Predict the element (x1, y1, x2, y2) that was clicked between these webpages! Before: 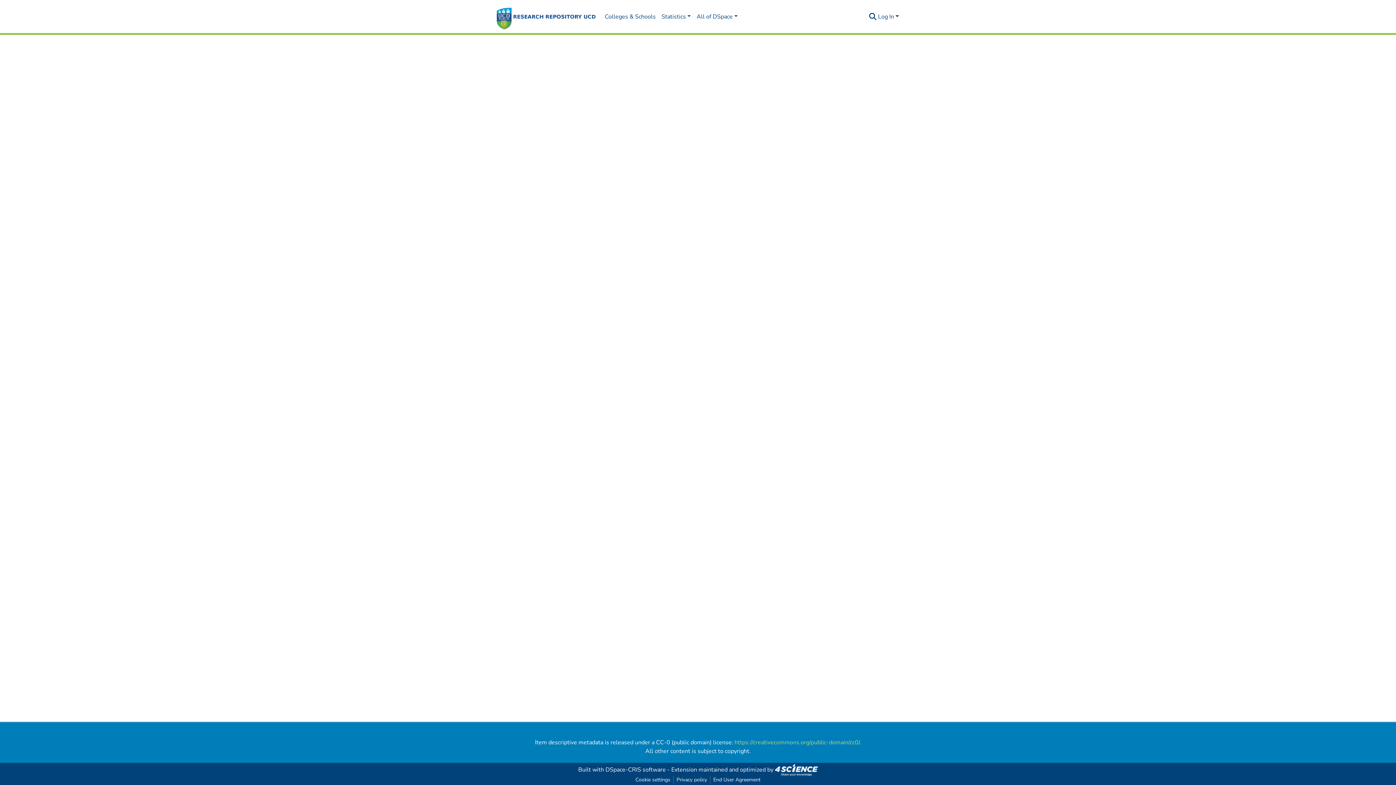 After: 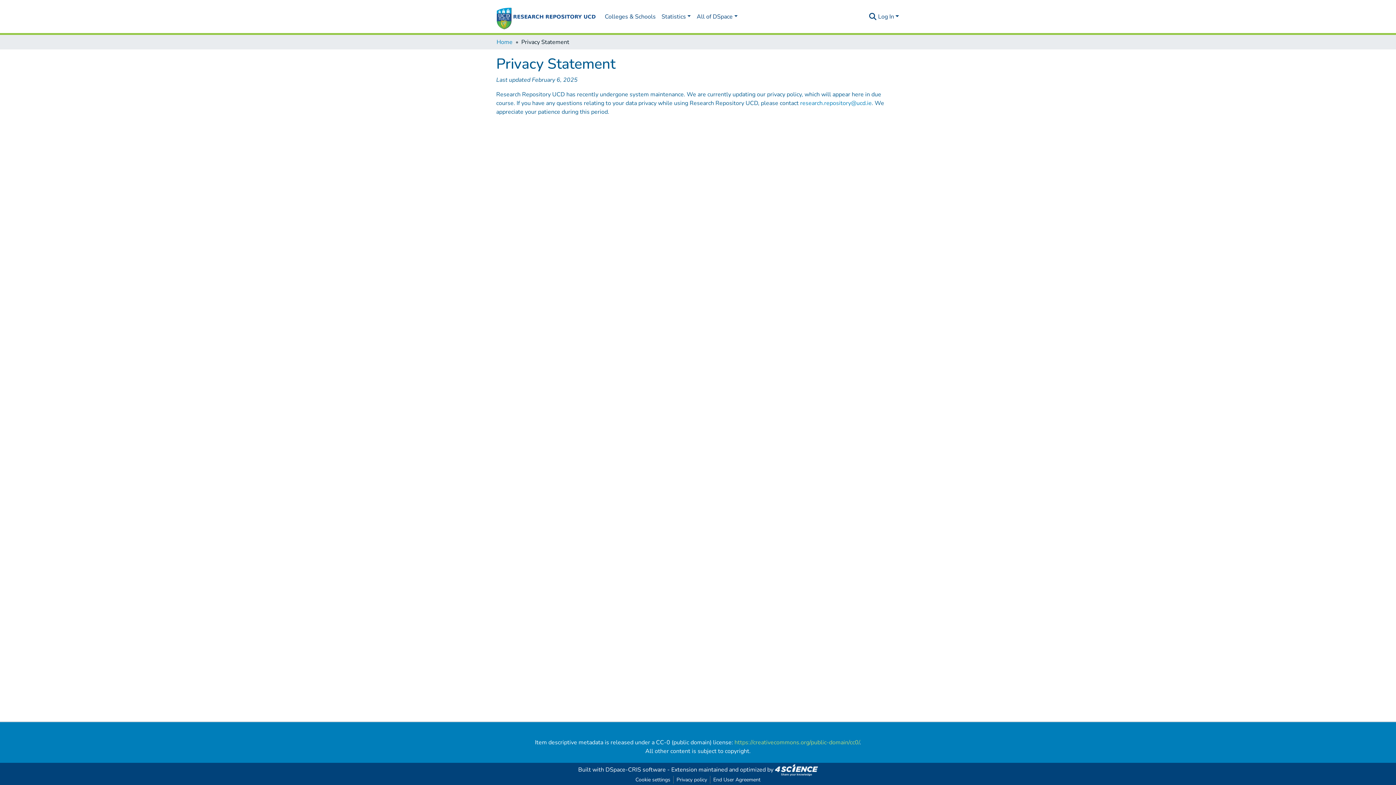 Action: label: Privacy policy bbox: (673, 776, 710, 784)